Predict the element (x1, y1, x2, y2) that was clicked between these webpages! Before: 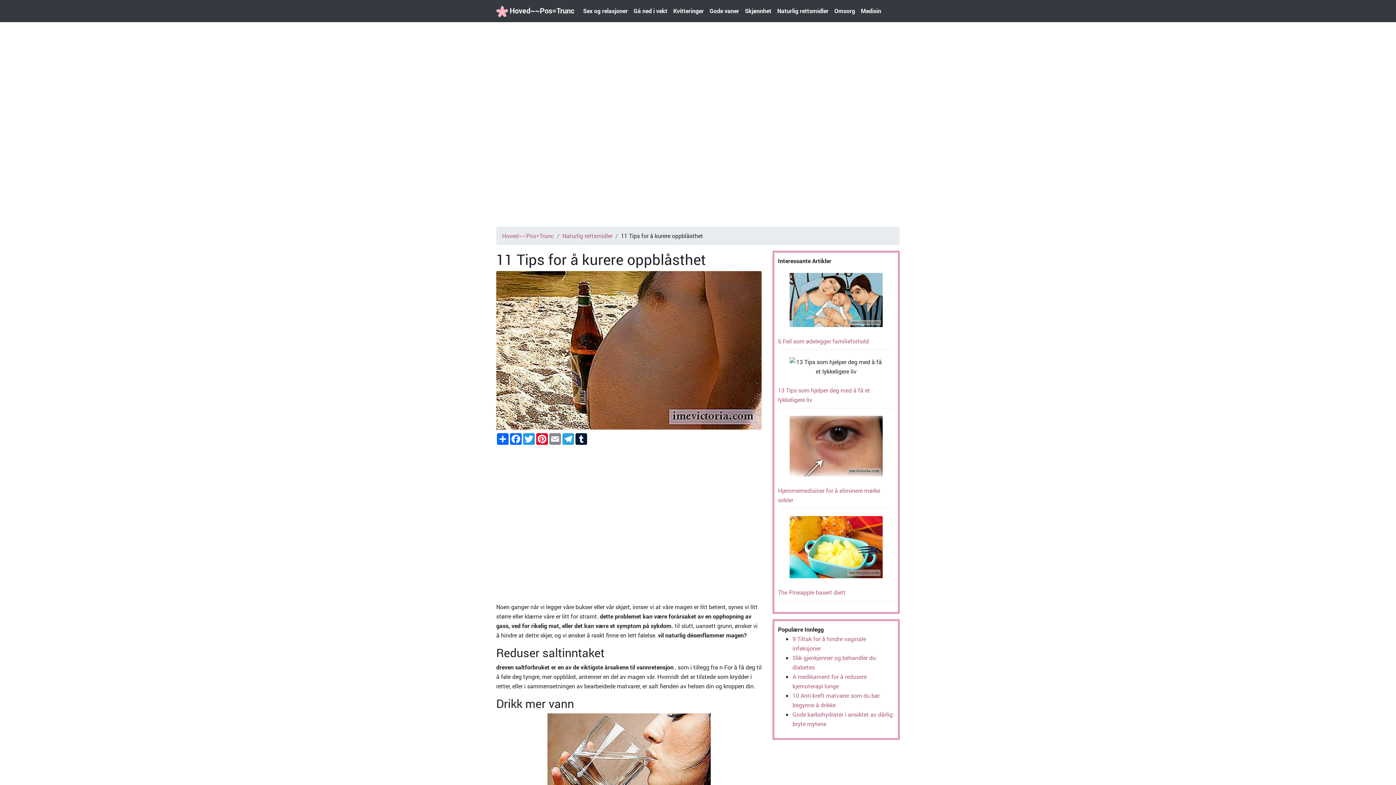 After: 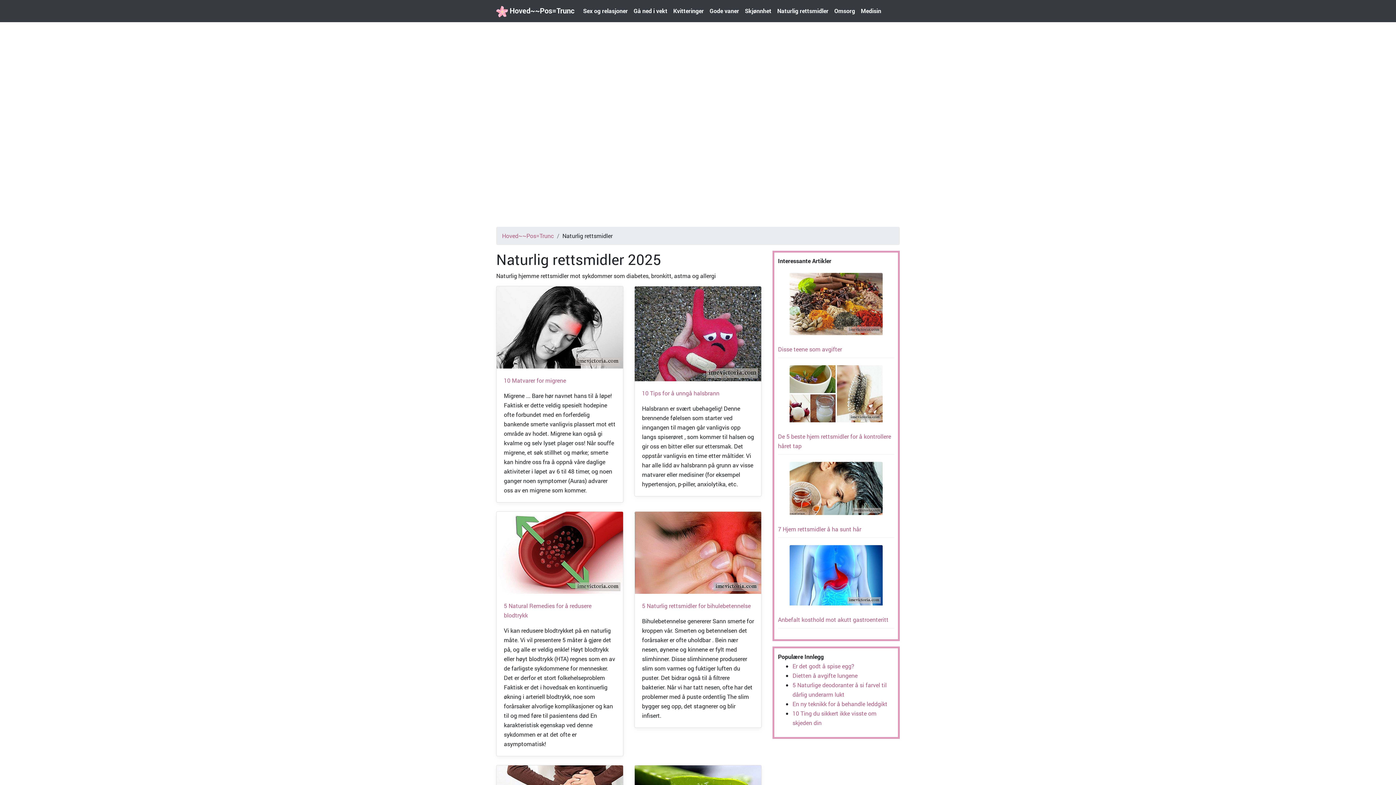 Action: label: Naturlig rettsmidler bbox: (774, 3, 831, 18)